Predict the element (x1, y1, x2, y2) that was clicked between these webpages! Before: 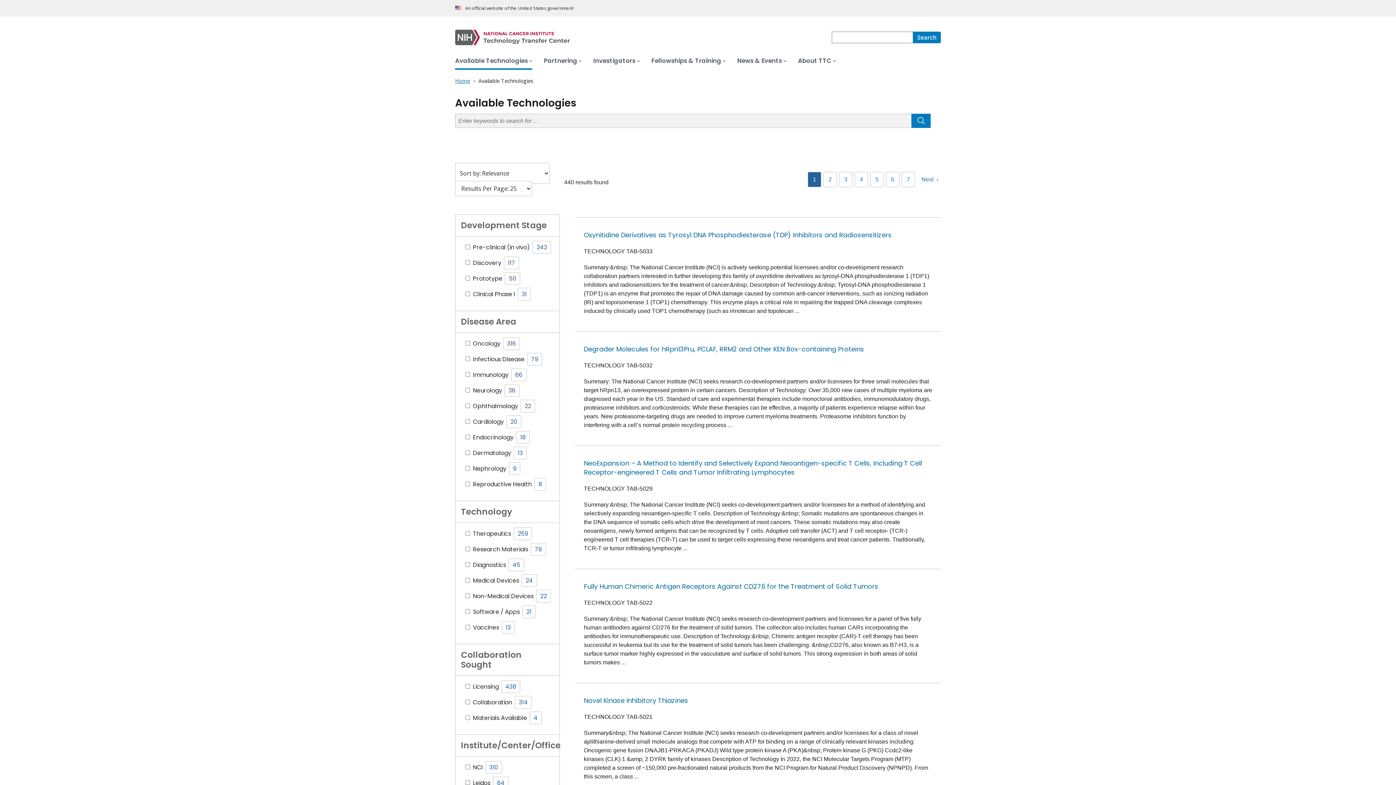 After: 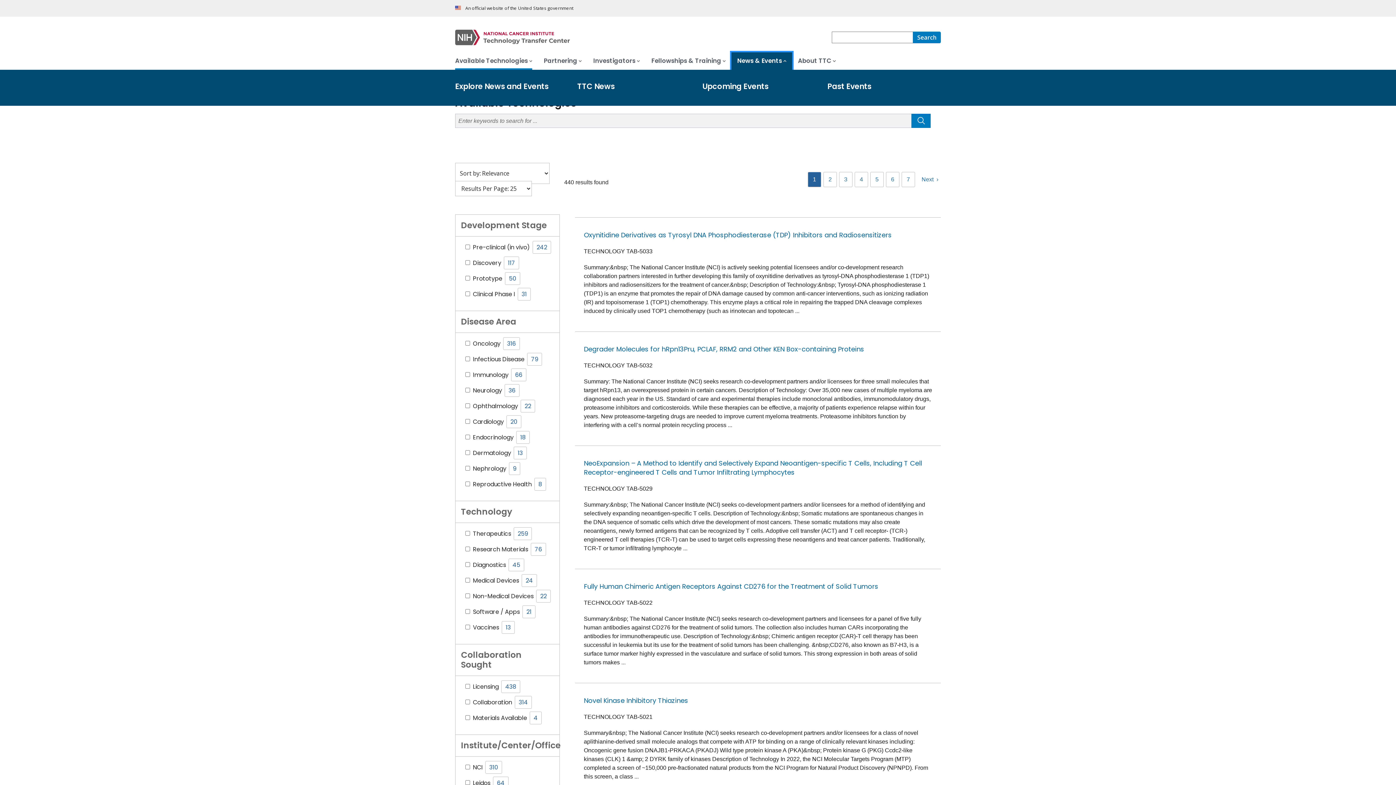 Action: bbox: (731, 52, 792, 69) label: News & Events